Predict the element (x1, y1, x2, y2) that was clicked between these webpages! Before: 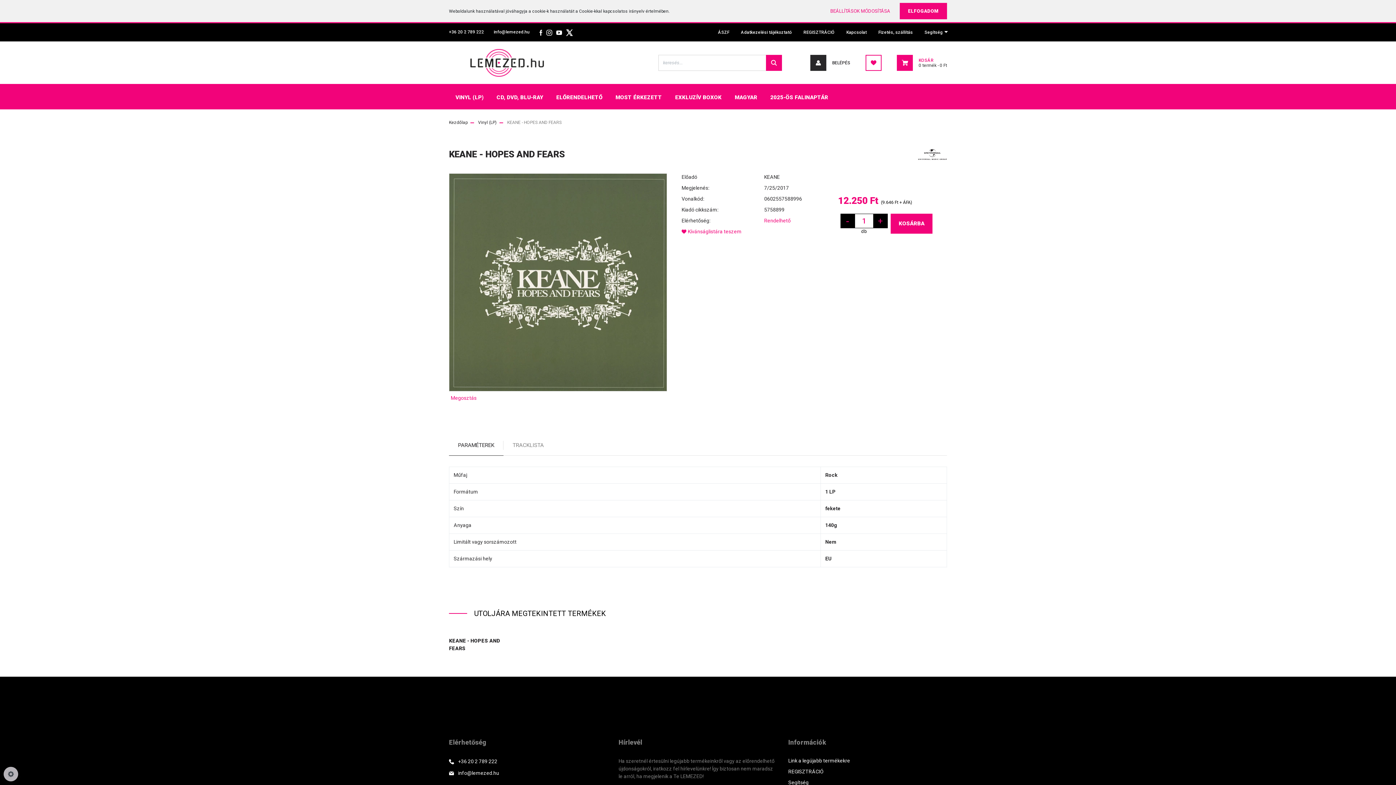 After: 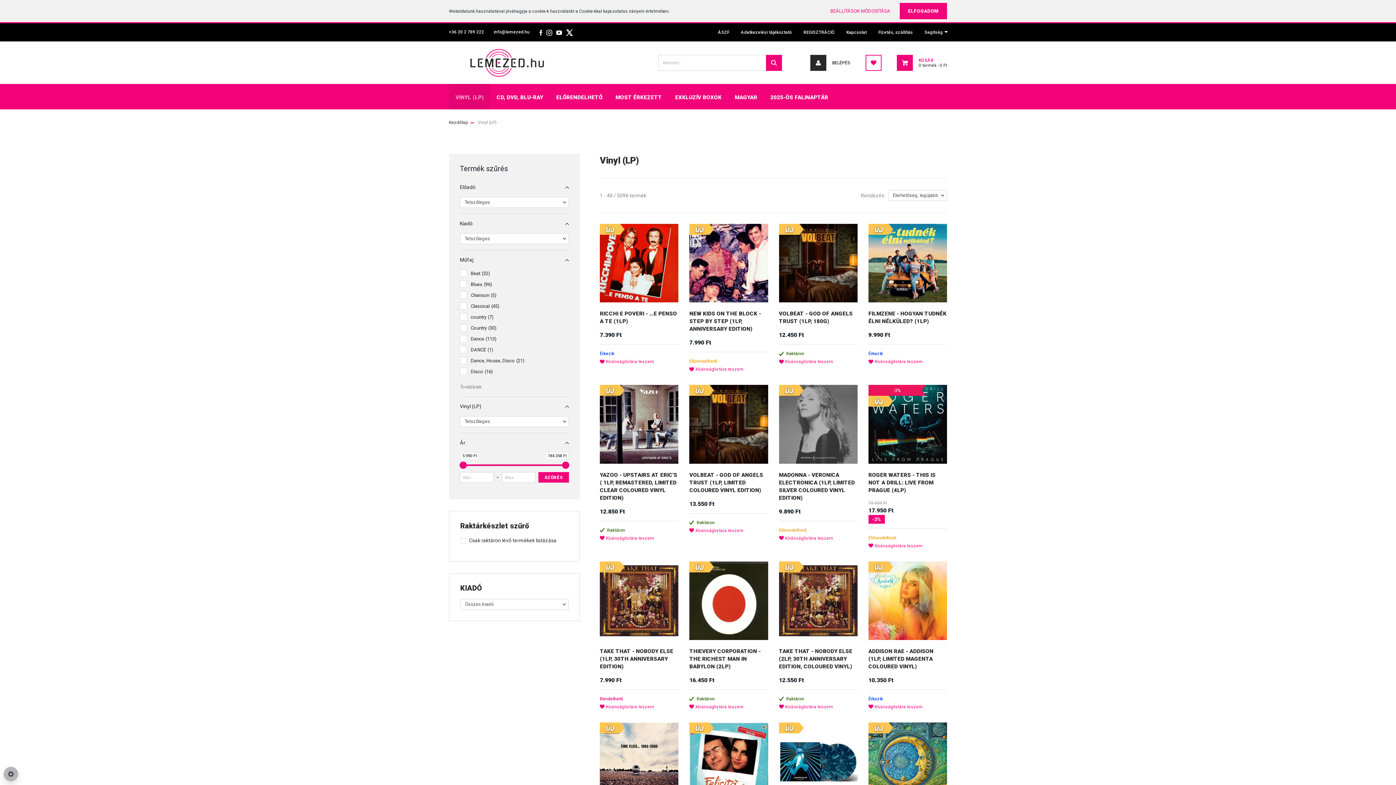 Action: bbox: (478, 120, 496, 125) label: Vinyl (LP)